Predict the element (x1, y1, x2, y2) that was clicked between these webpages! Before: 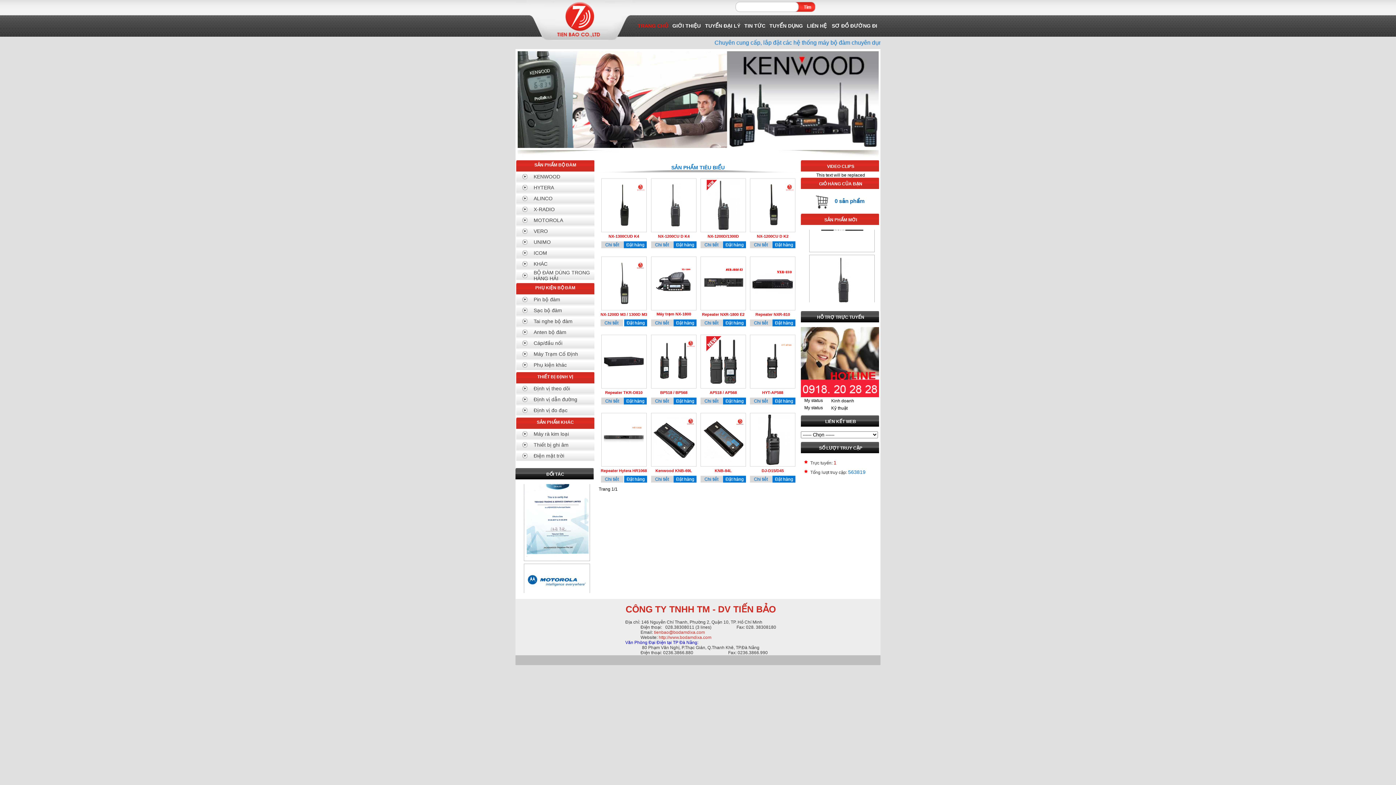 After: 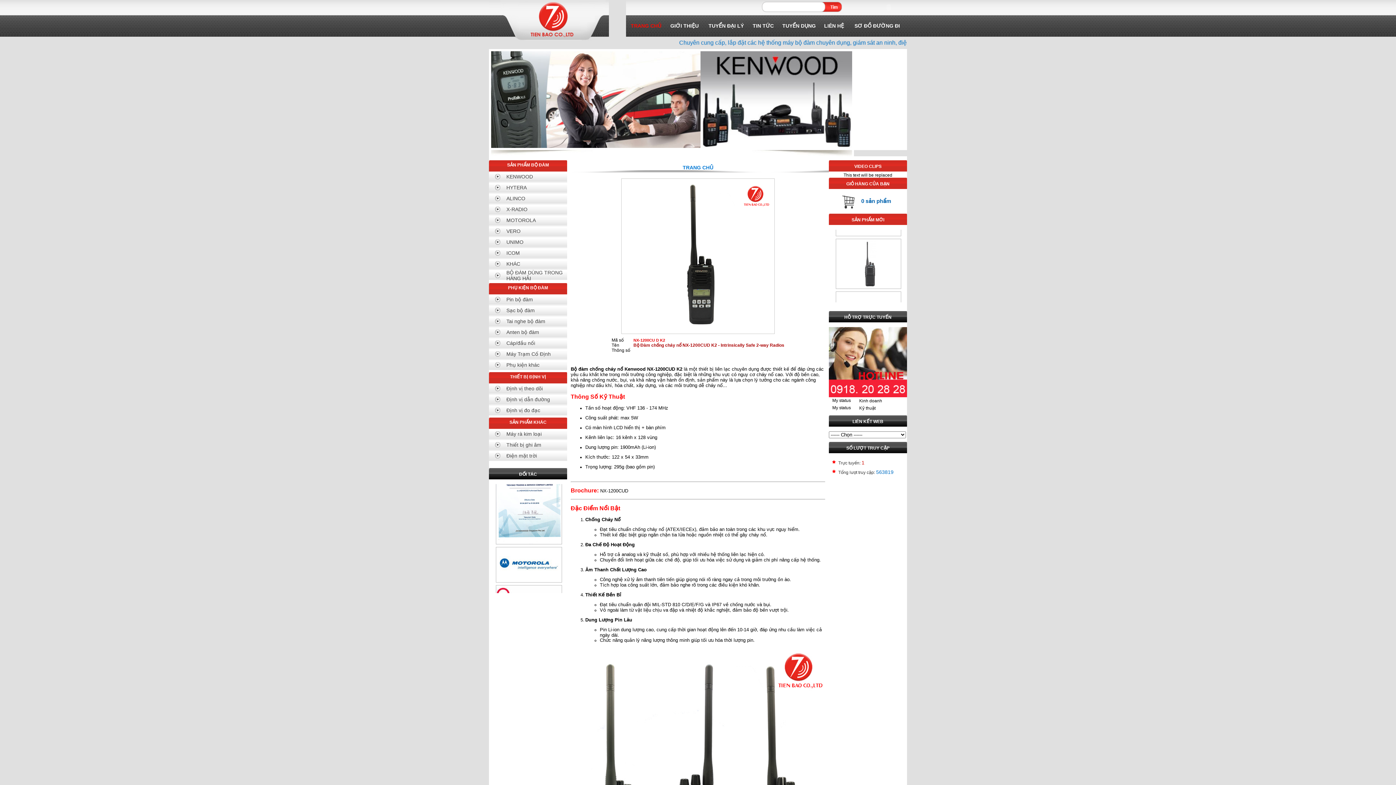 Action: bbox: (750, 244, 772, 249)